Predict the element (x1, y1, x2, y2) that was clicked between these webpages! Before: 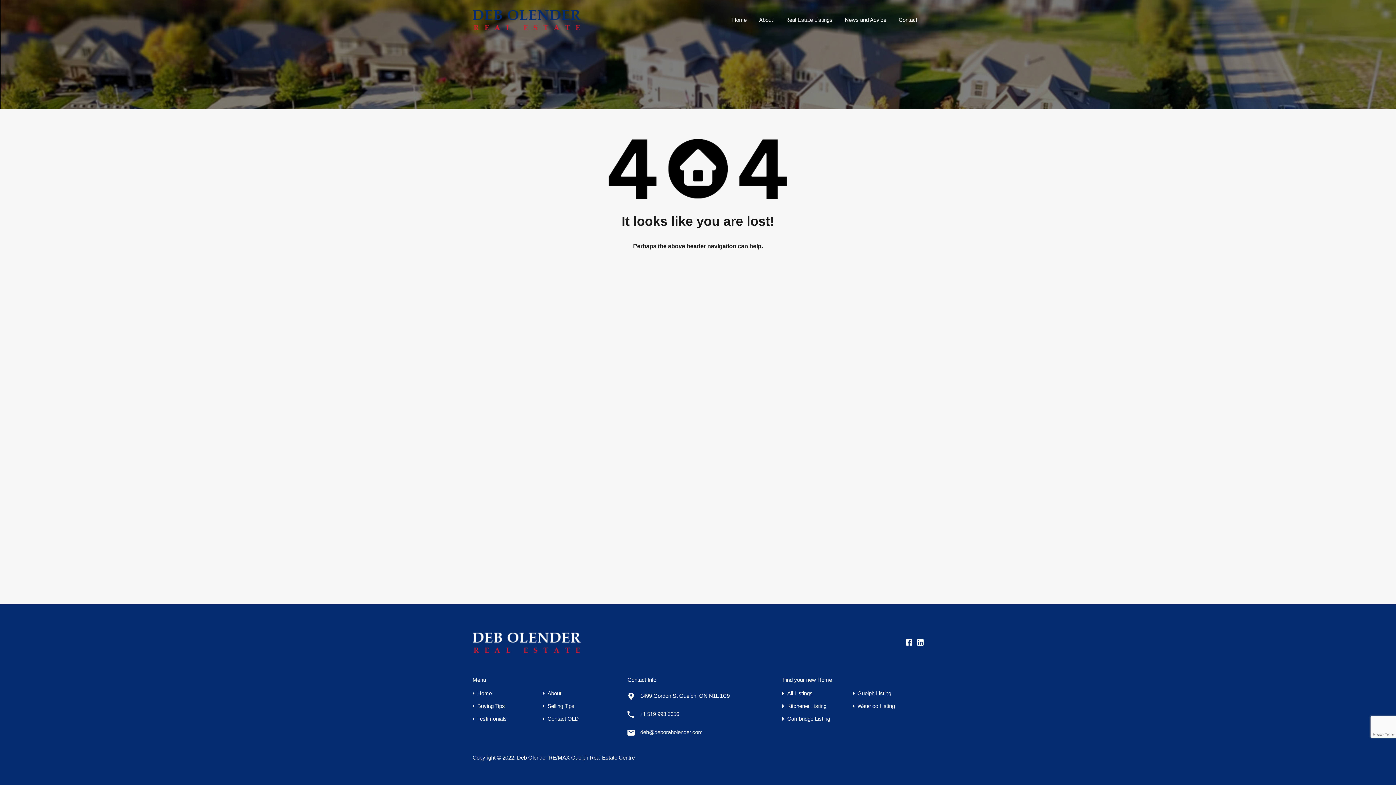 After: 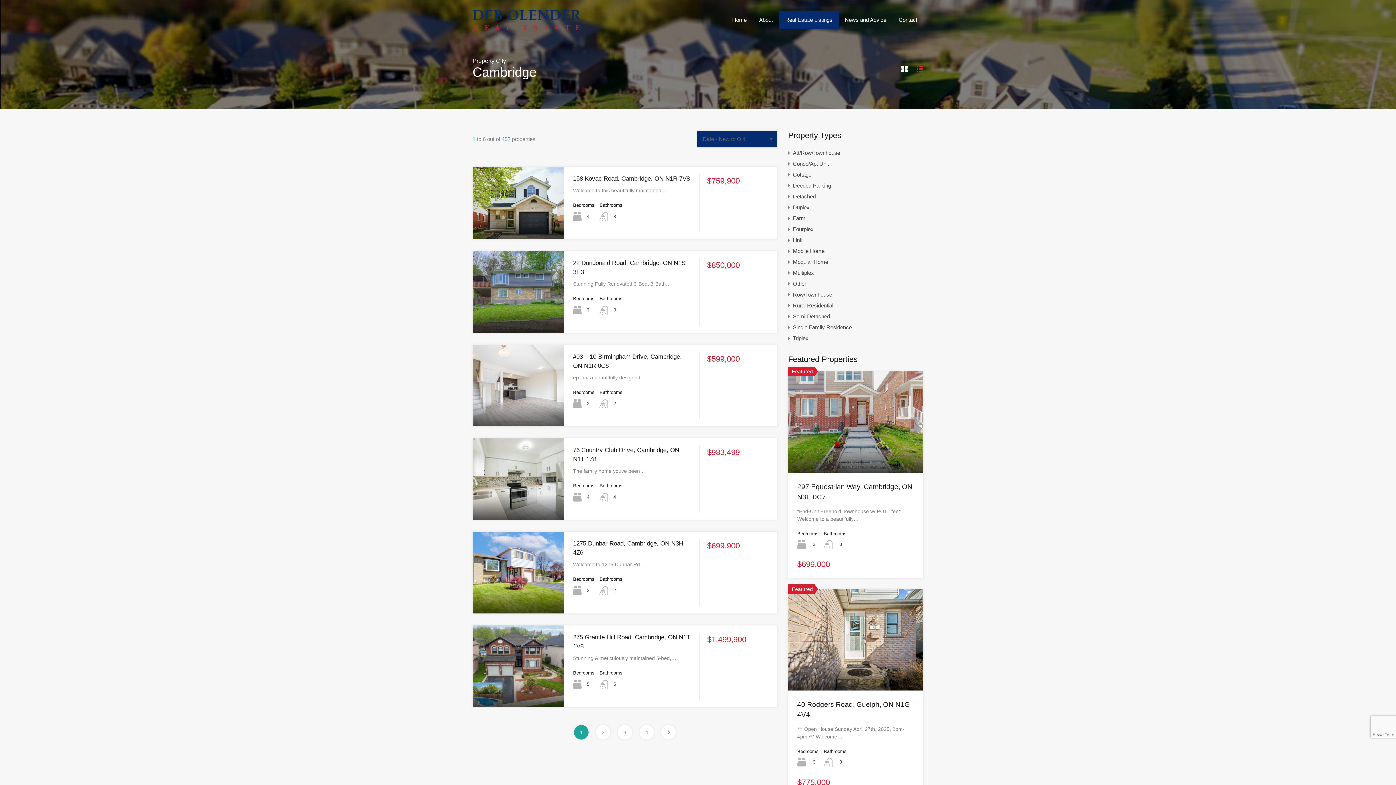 Action: bbox: (787, 716, 830, 721) label: Cambridge Listing